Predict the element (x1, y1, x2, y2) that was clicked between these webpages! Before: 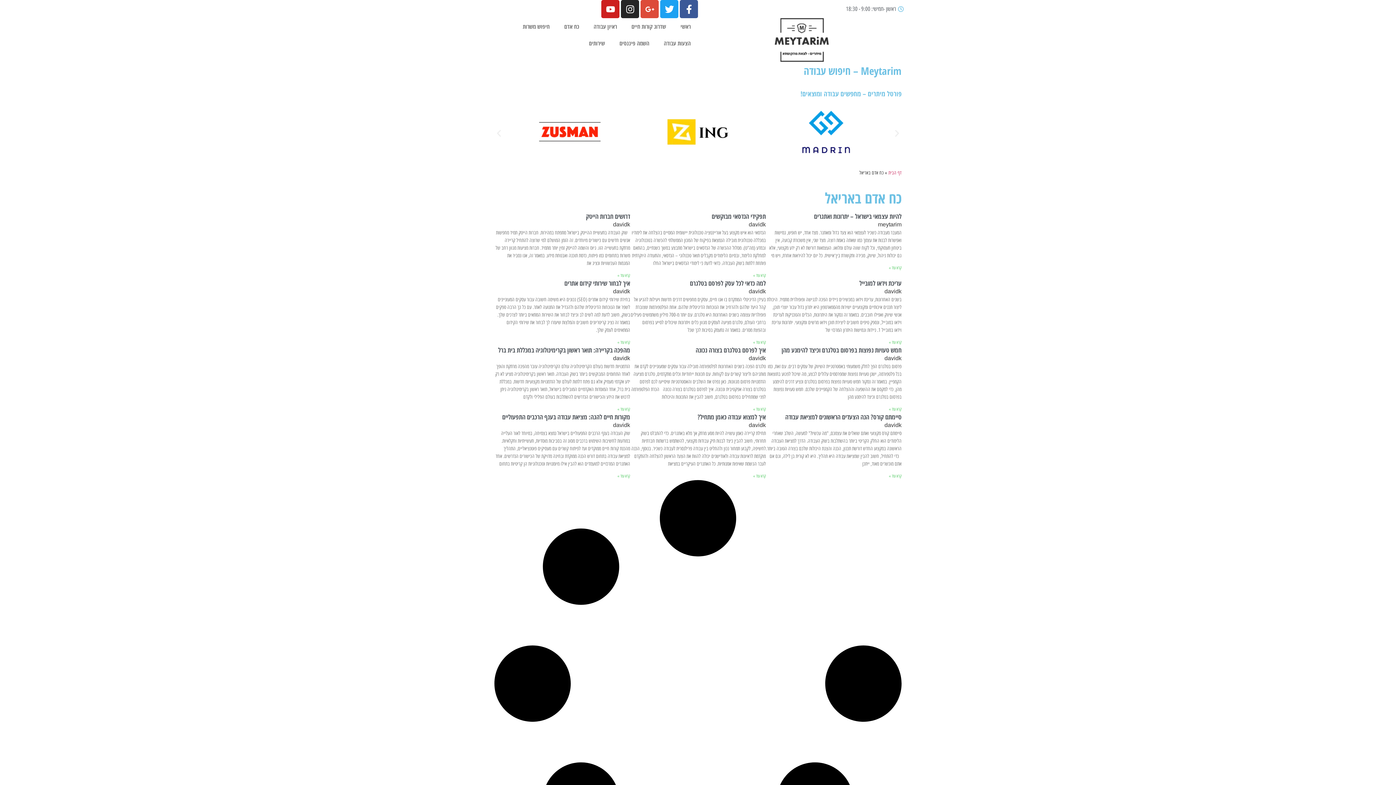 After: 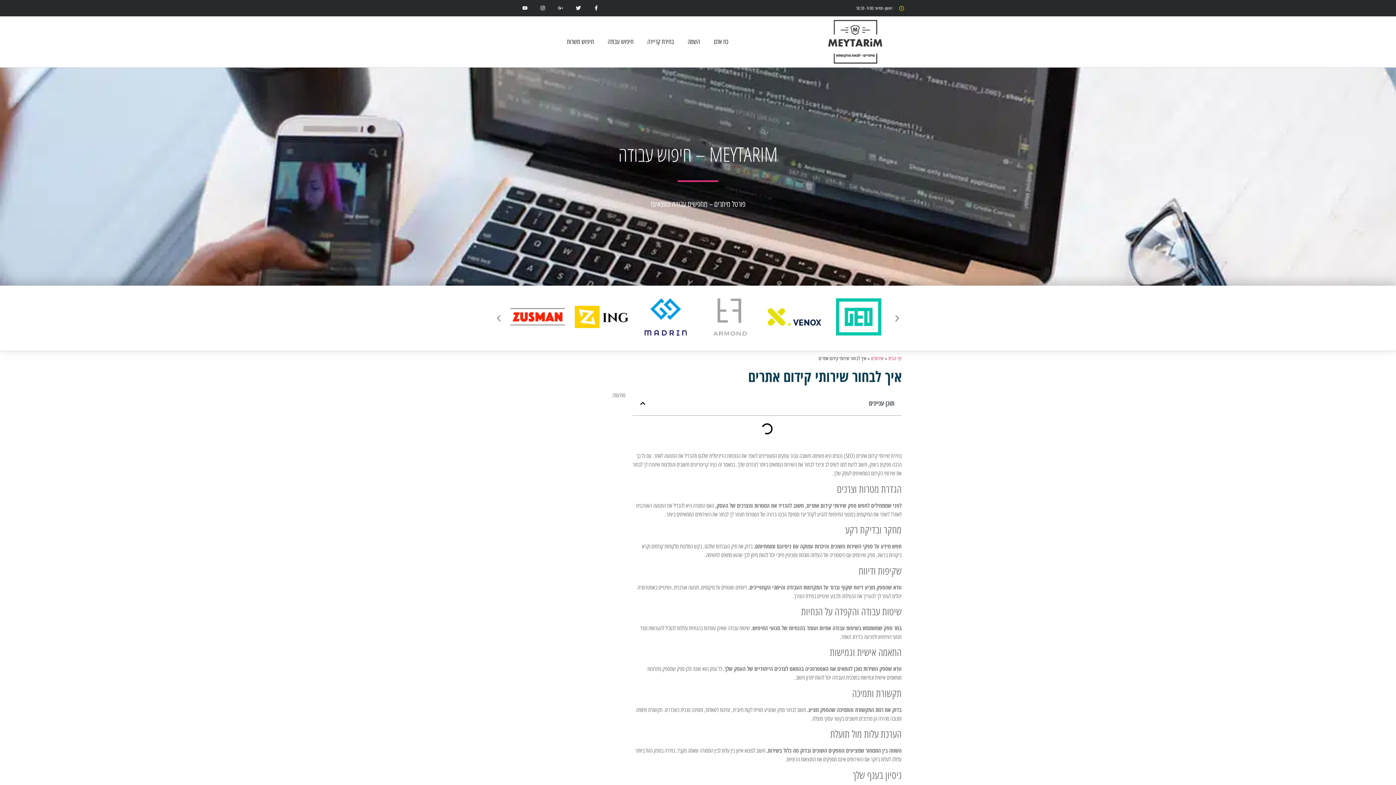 Action: bbox: (617, 340, 630, 345) label: קרא עוד אודות איך לבחור שירותי קידום אתרים